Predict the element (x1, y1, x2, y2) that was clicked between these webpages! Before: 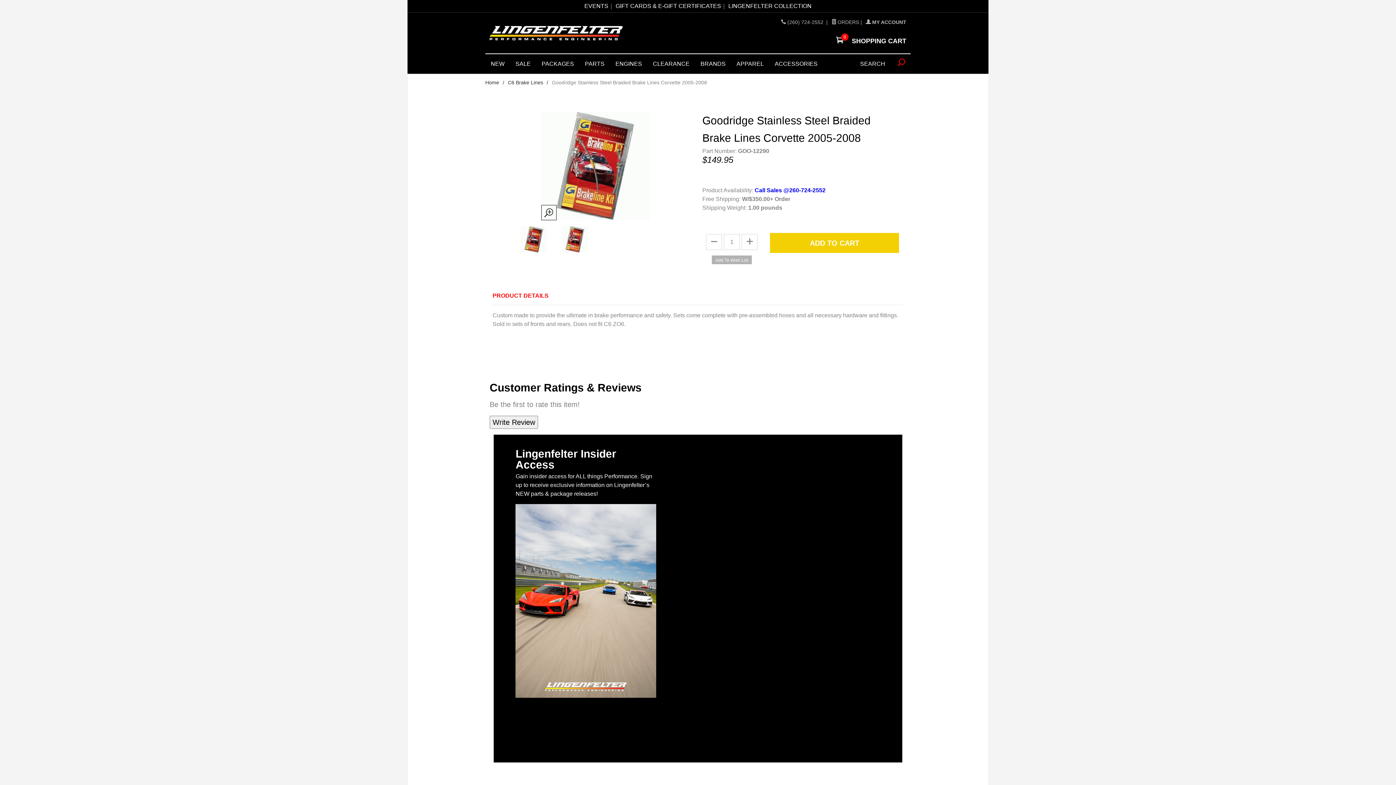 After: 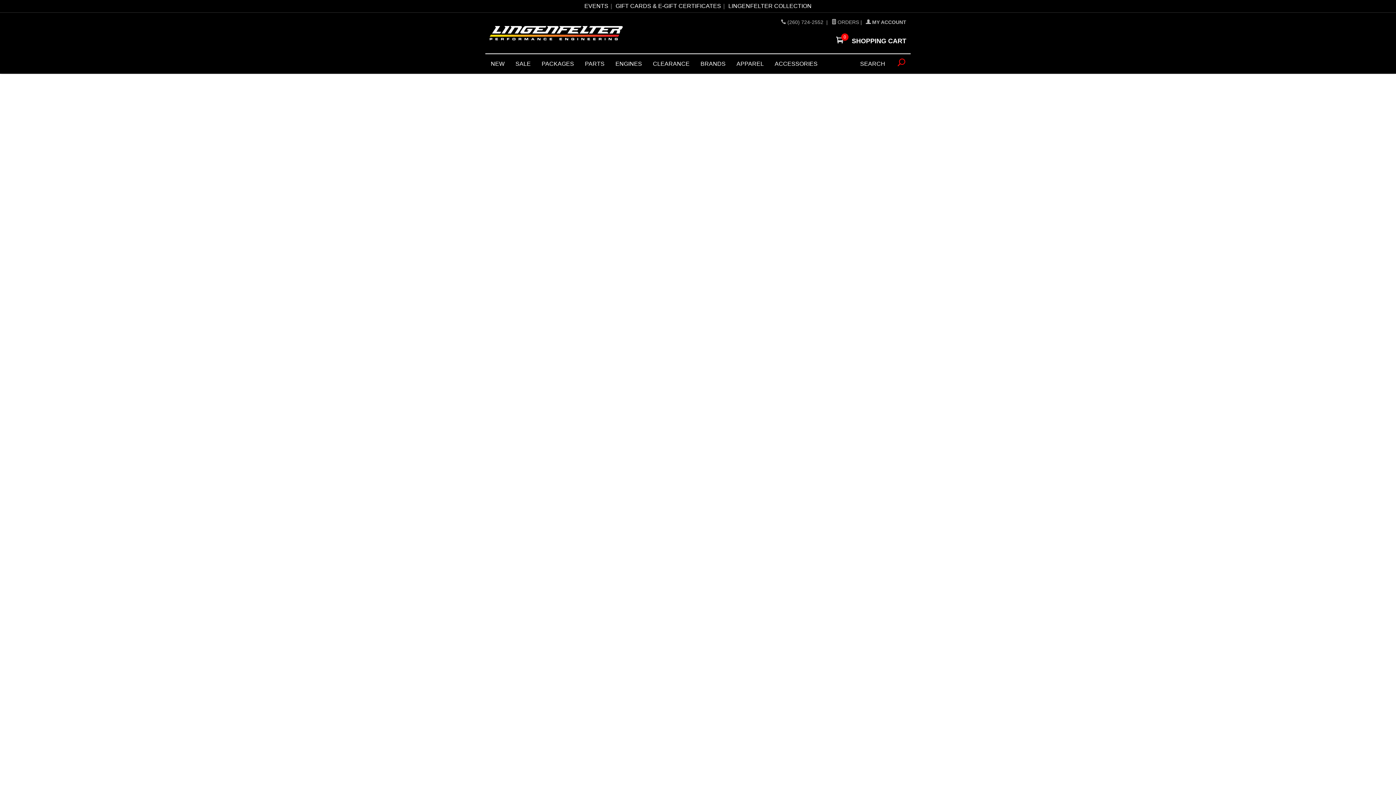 Action: bbox: (485, 26, 627, 40)